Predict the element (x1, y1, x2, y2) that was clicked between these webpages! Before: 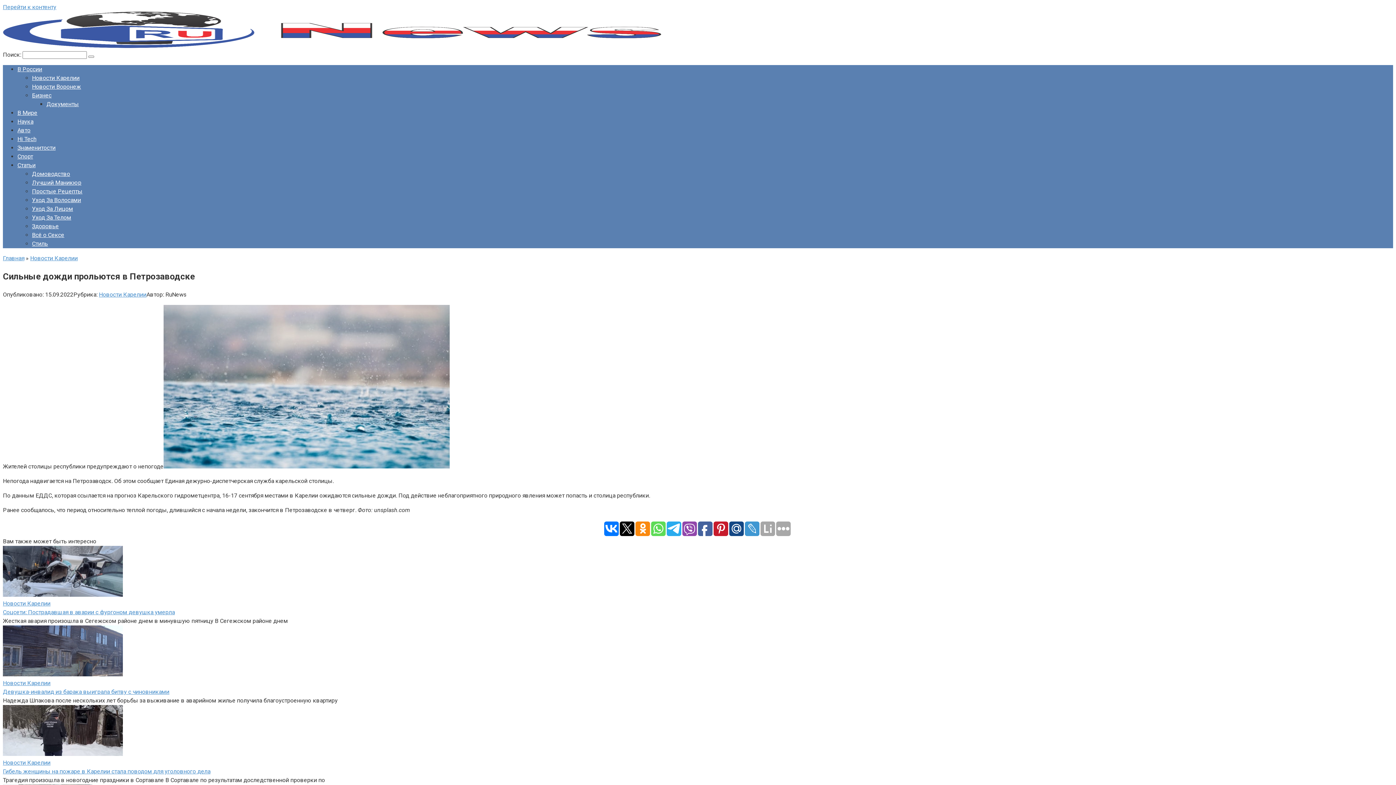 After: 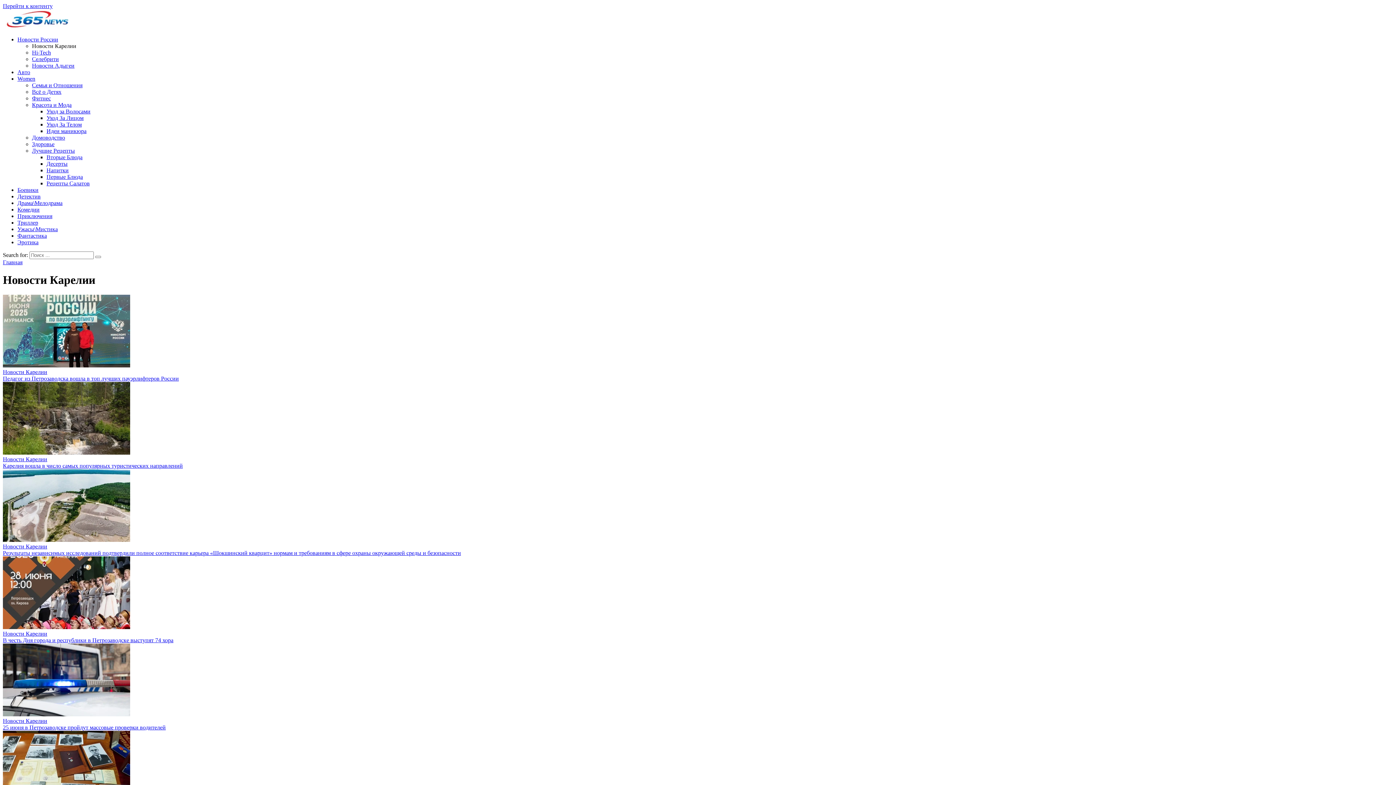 Action: label: Новости Карелии bbox: (98, 291, 146, 298)